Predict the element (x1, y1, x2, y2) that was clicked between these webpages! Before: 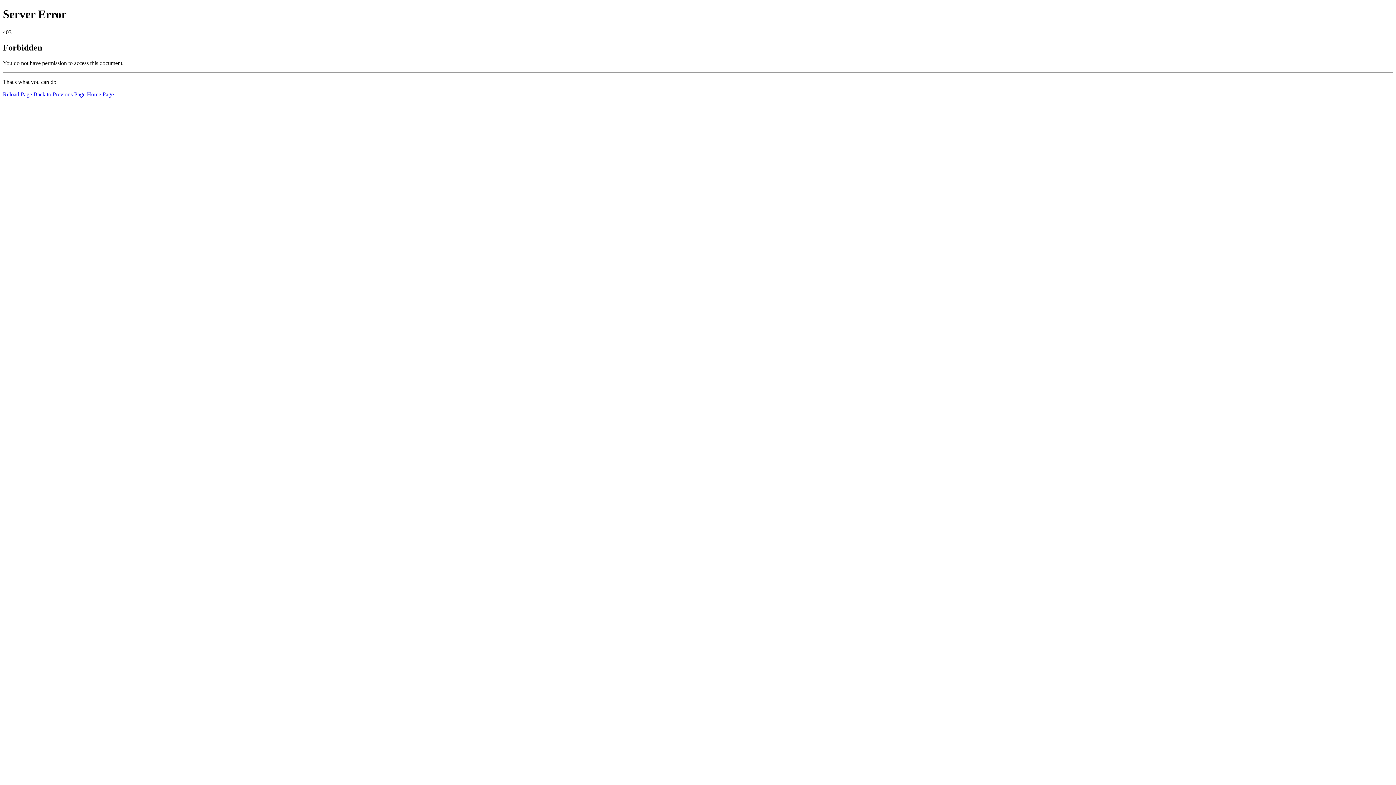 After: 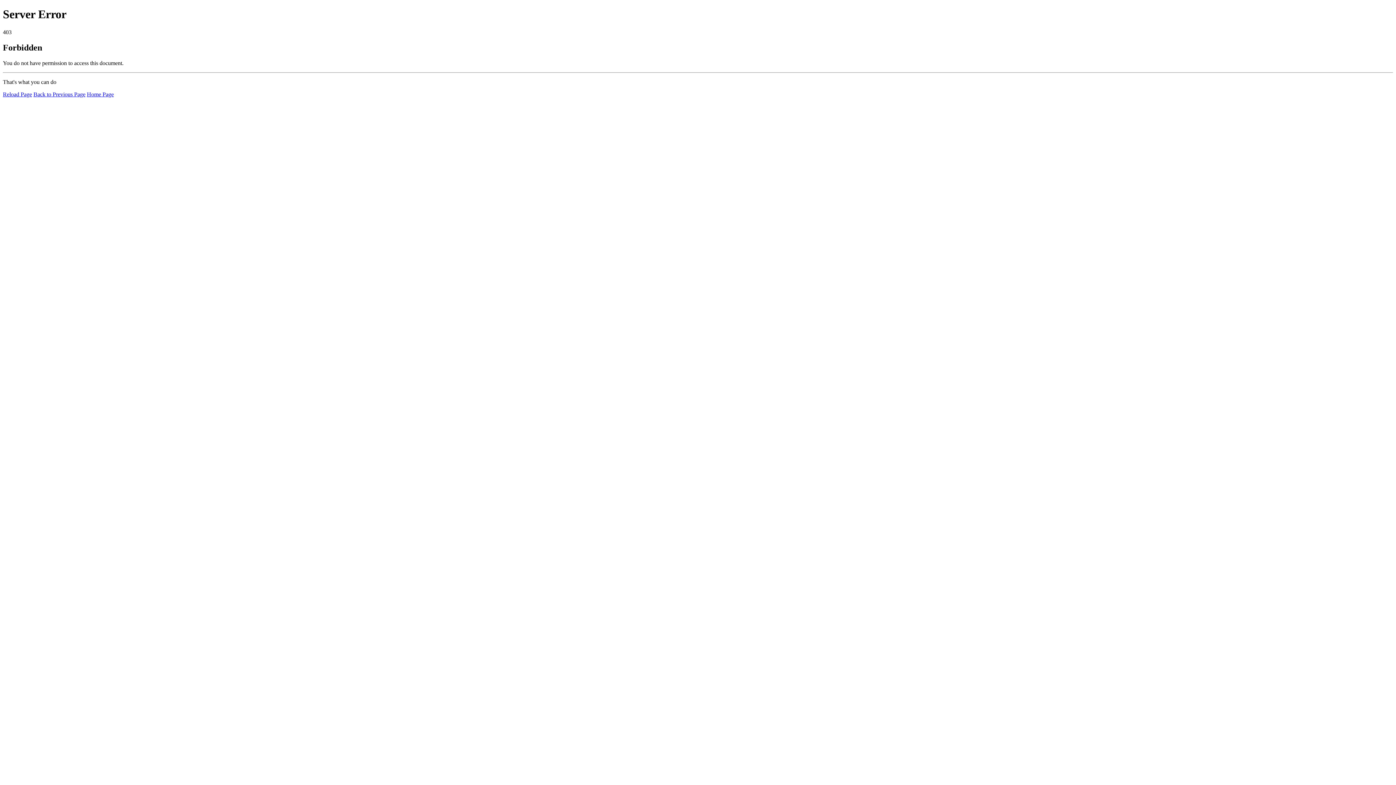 Action: label: Home Page bbox: (86, 91, 113, 97)